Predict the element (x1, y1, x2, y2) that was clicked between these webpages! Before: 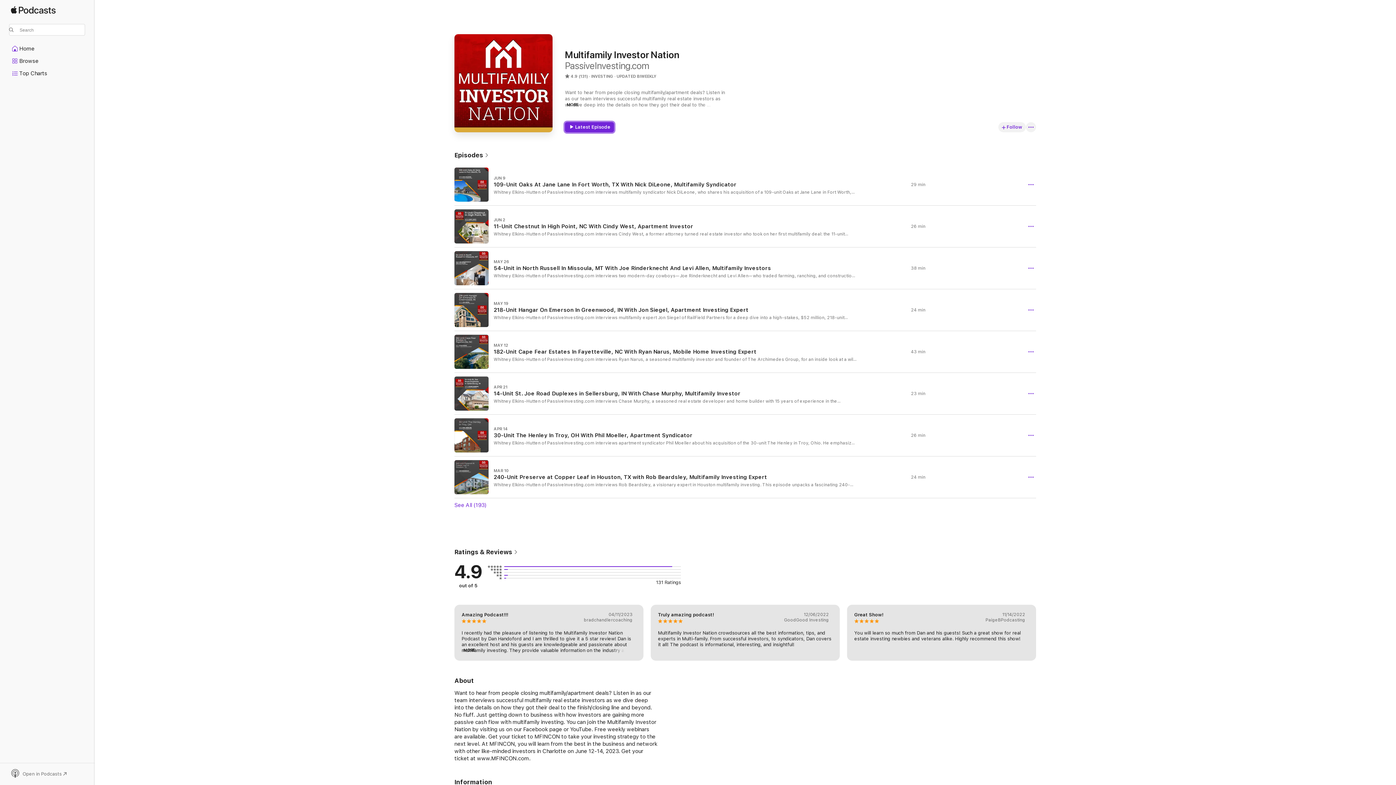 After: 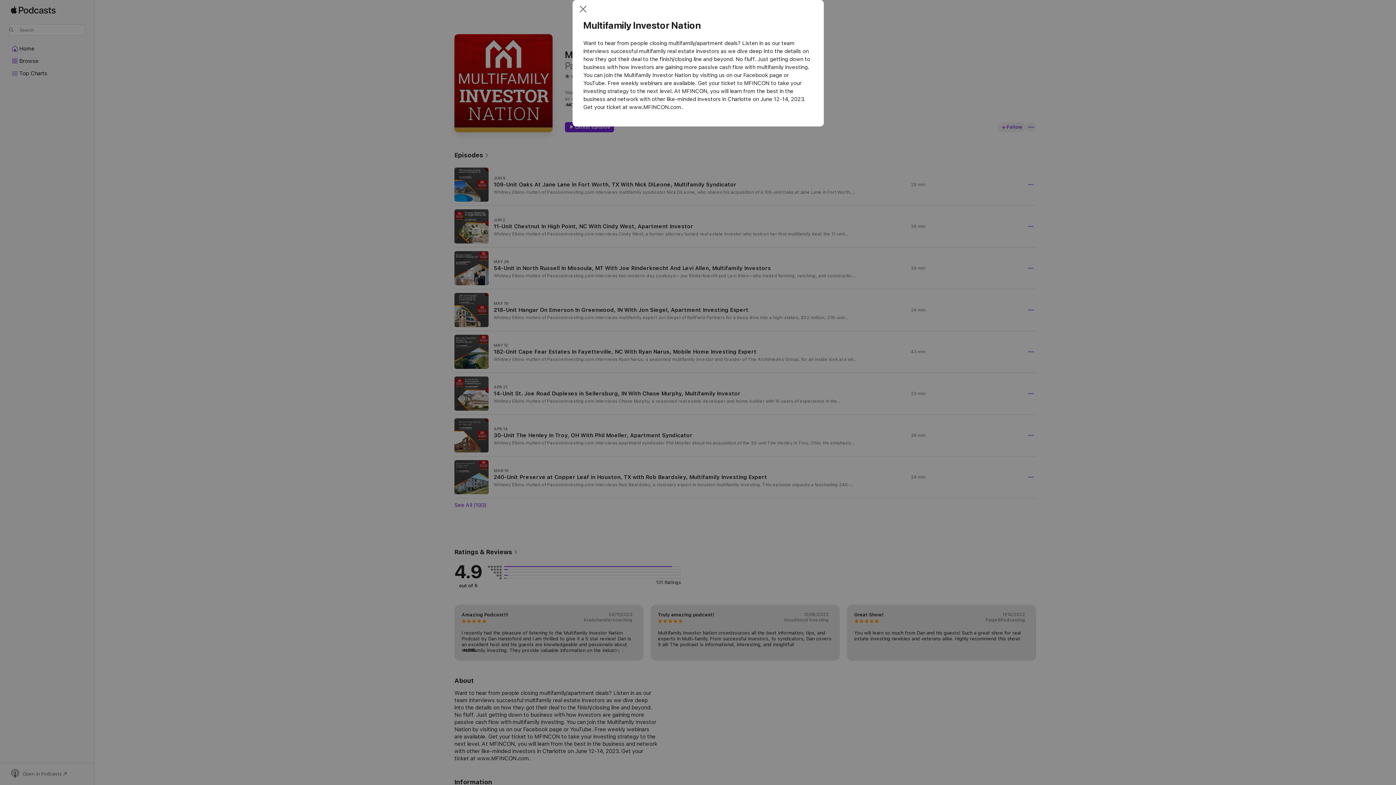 Action: bbox: (565, 102, 578, 107) label: MORE